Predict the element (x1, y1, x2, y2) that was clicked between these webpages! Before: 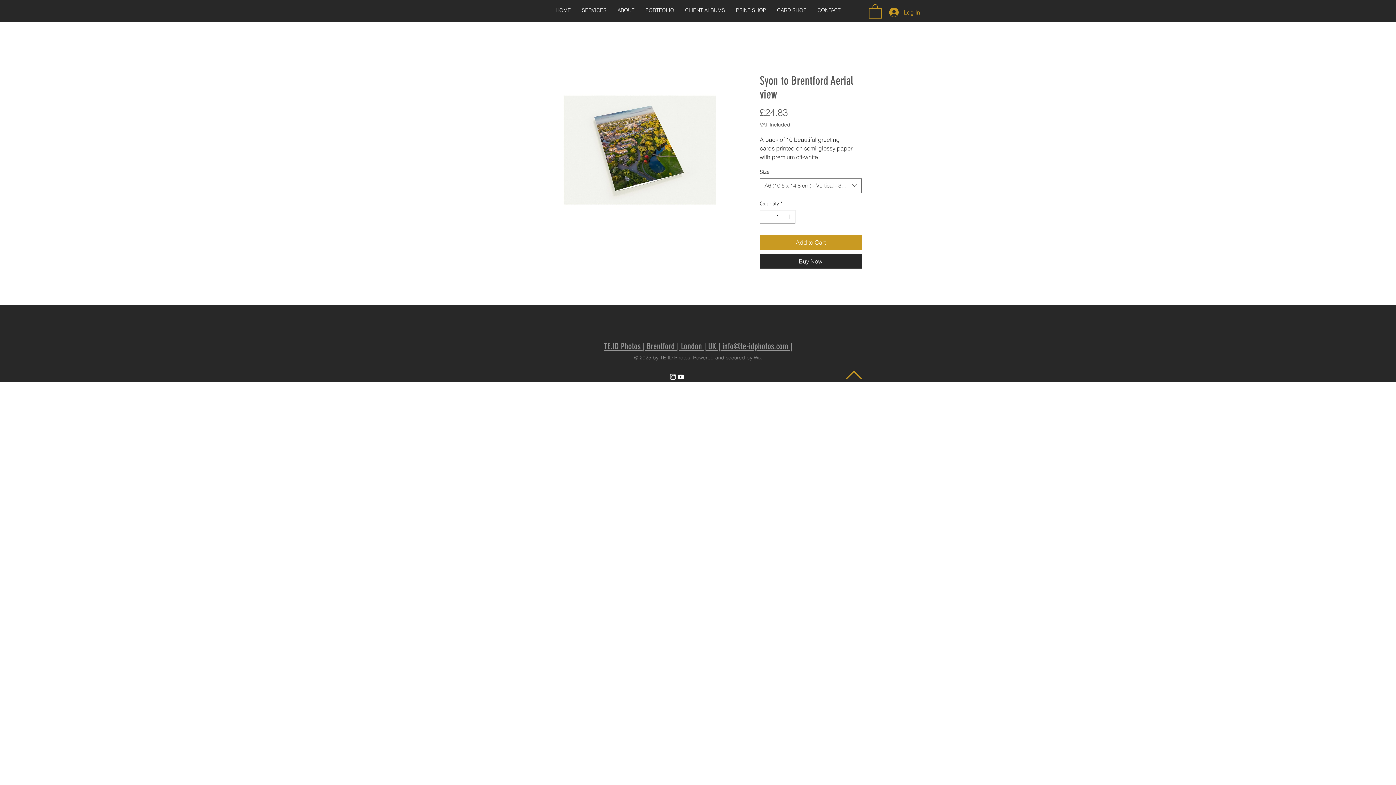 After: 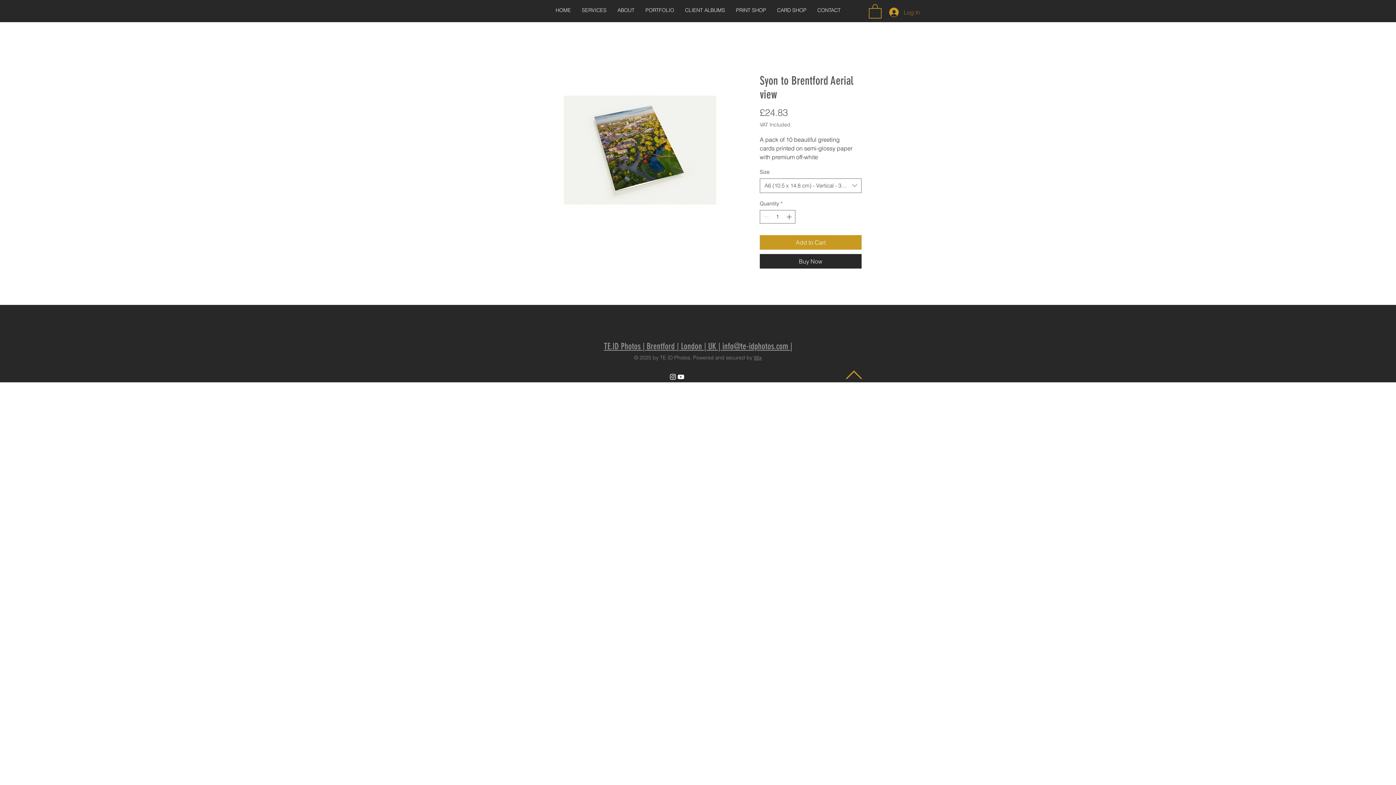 Action: bbox: (884, 5, 925, 19) label: Log In